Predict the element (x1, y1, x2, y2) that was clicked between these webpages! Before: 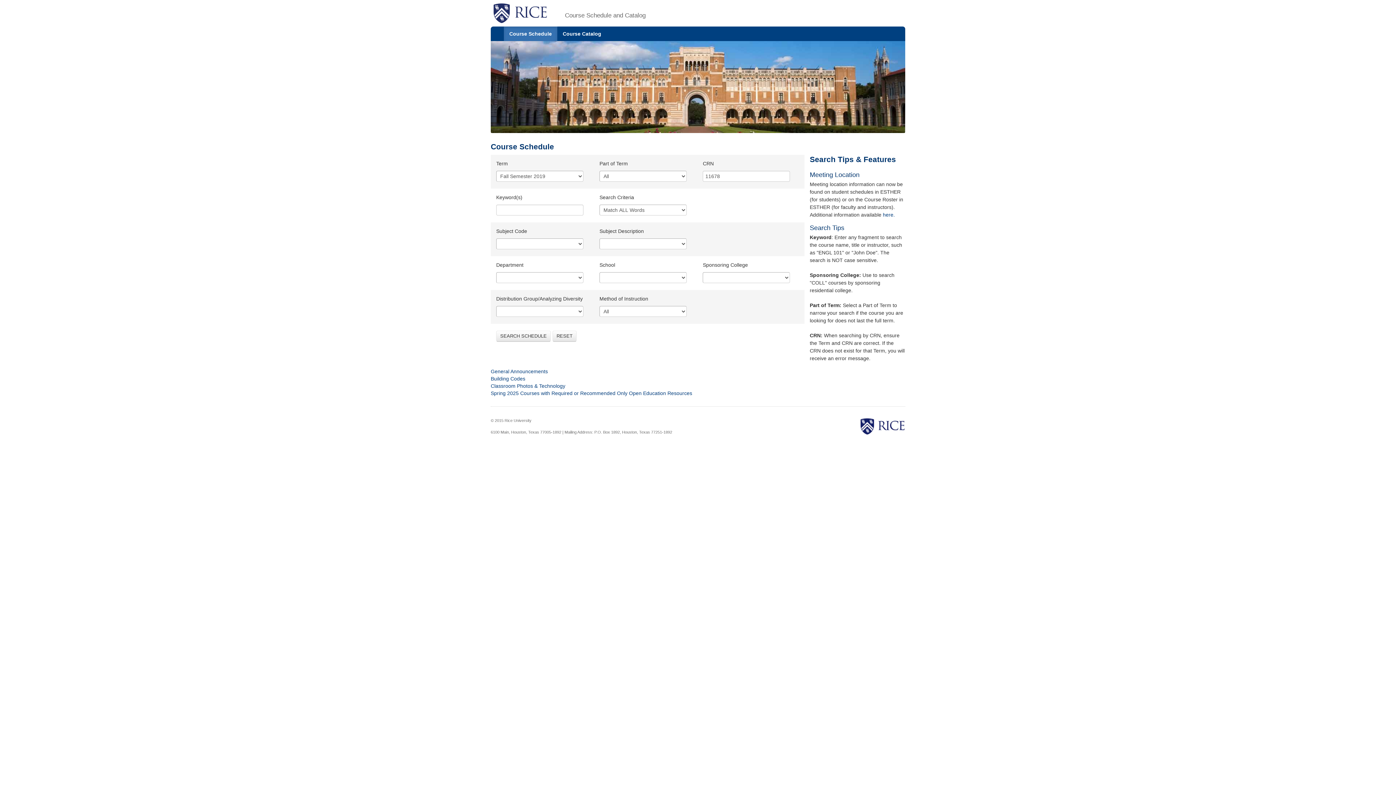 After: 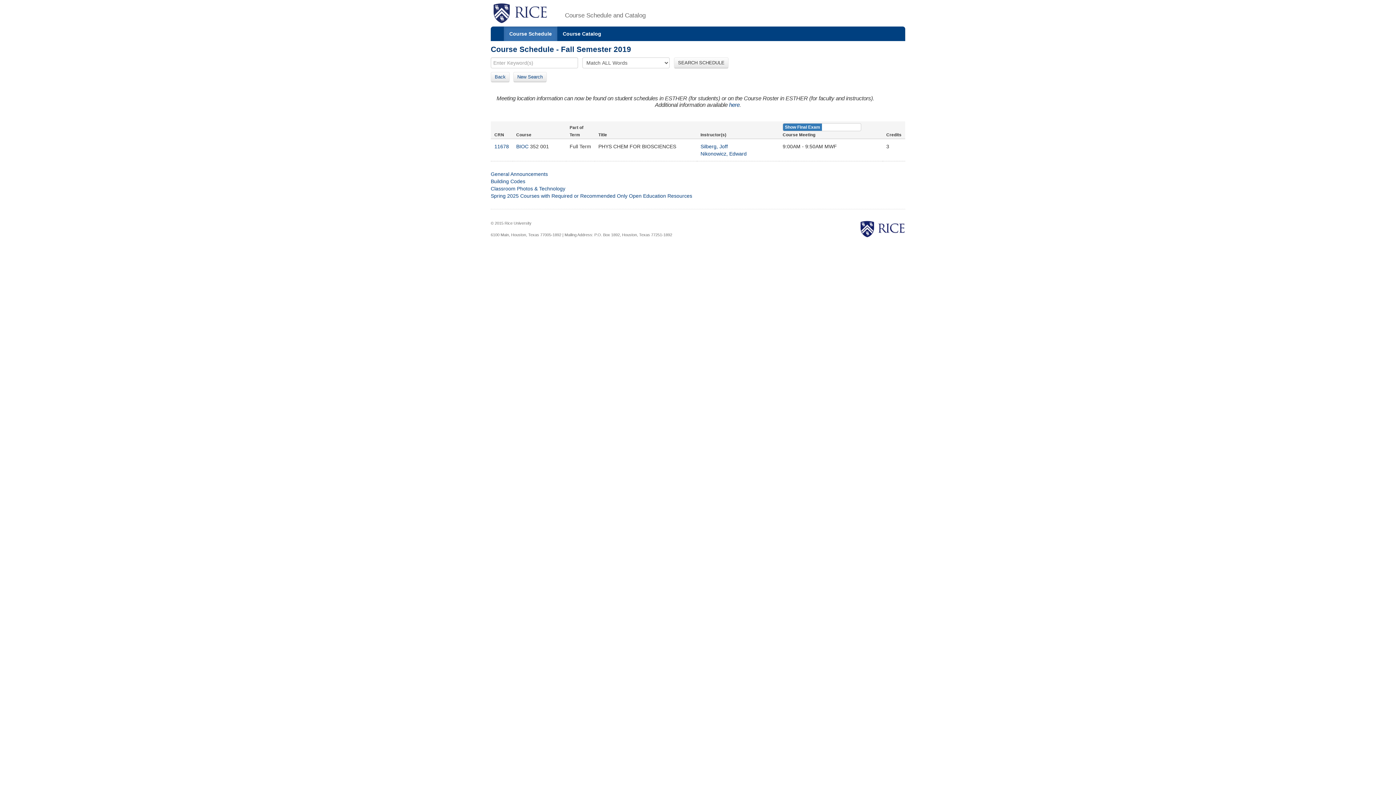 Action: bbox: (496, 330, 550, 341) label: SEARCH SCHEDULE